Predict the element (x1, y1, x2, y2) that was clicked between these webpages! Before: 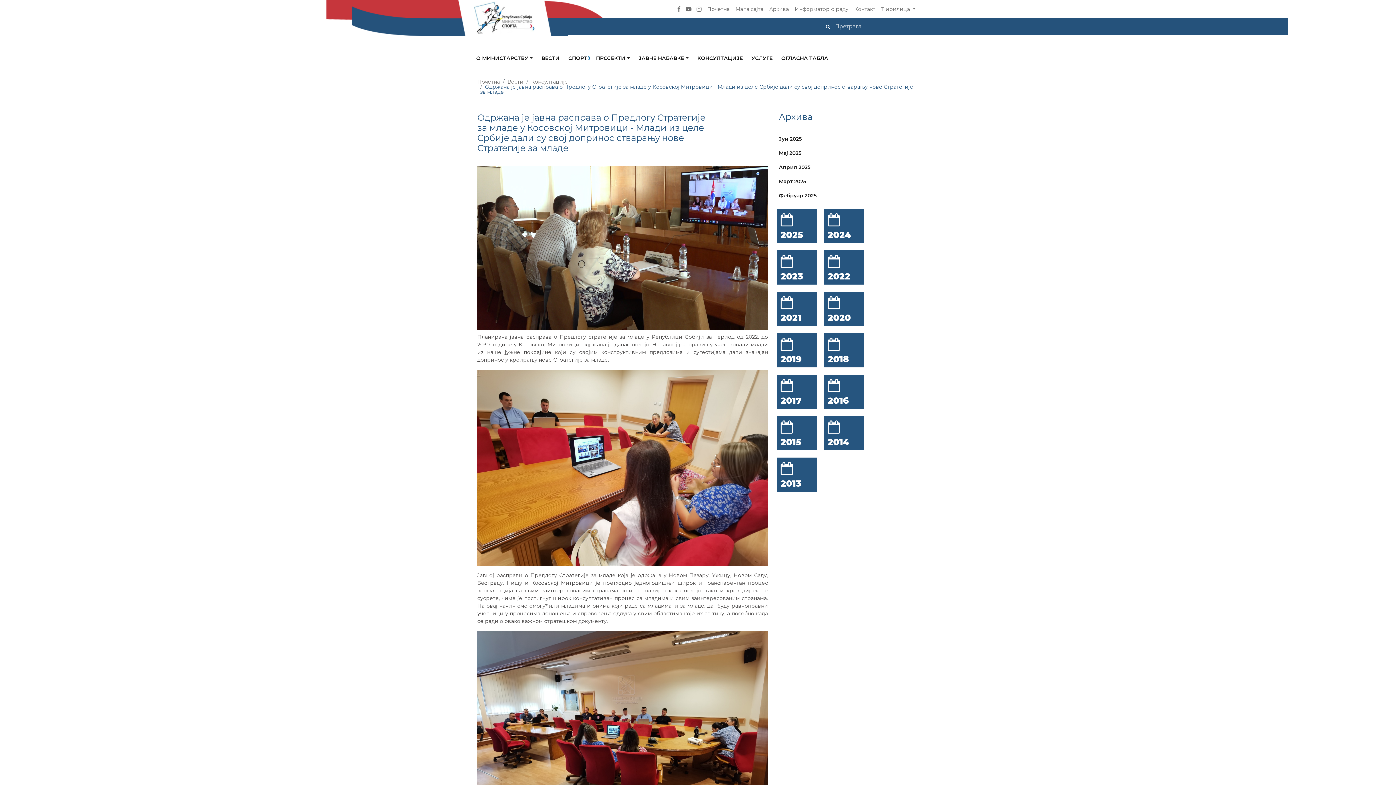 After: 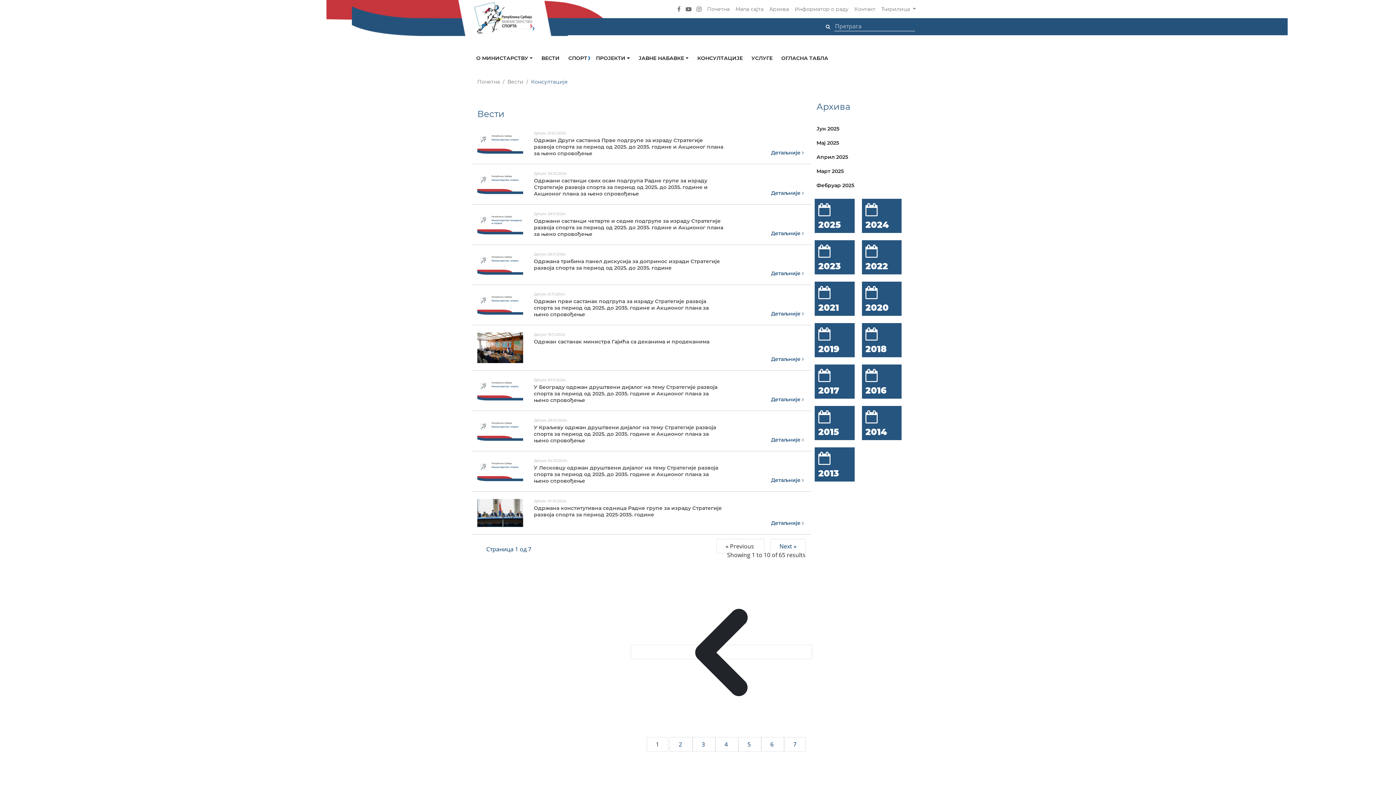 Action: label: Консултације bbox: (531, 78, 568, 85)